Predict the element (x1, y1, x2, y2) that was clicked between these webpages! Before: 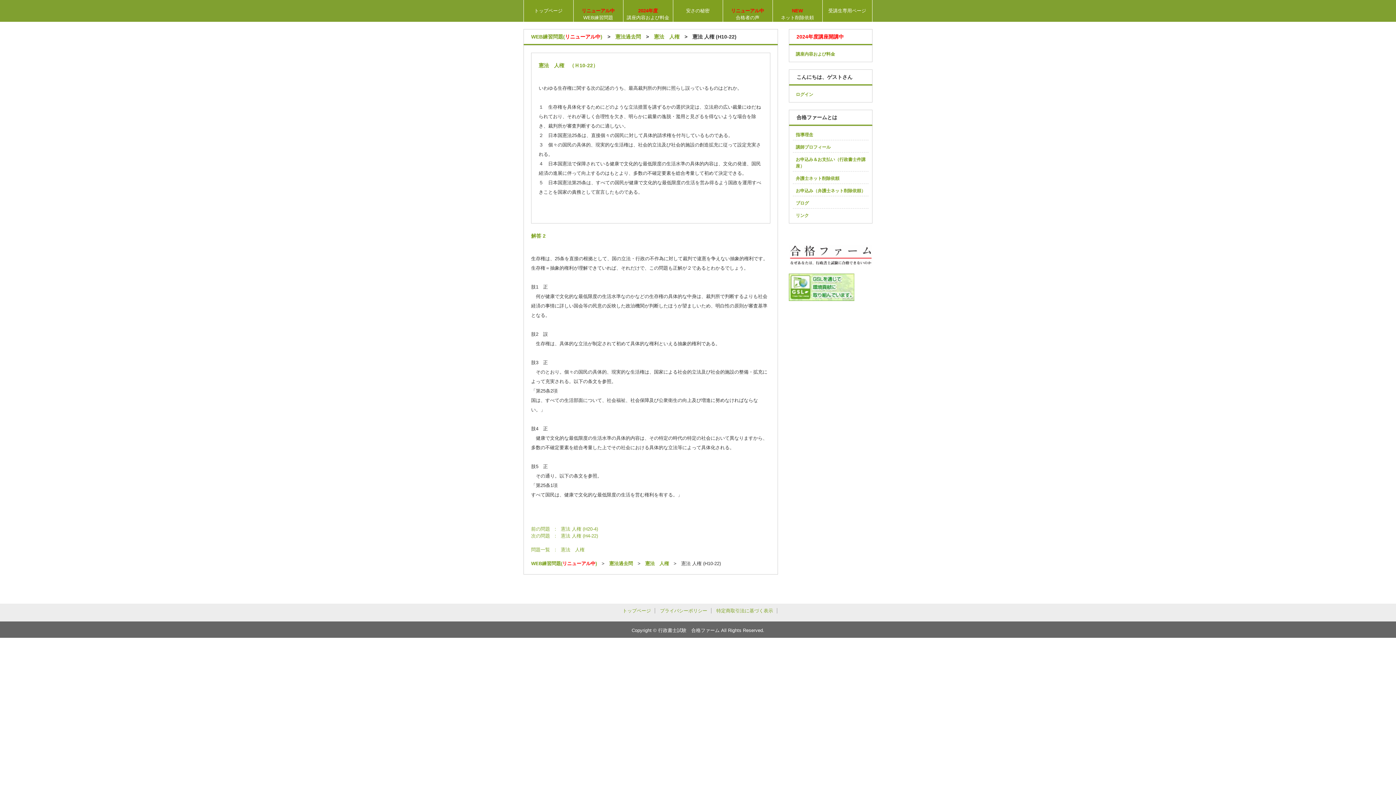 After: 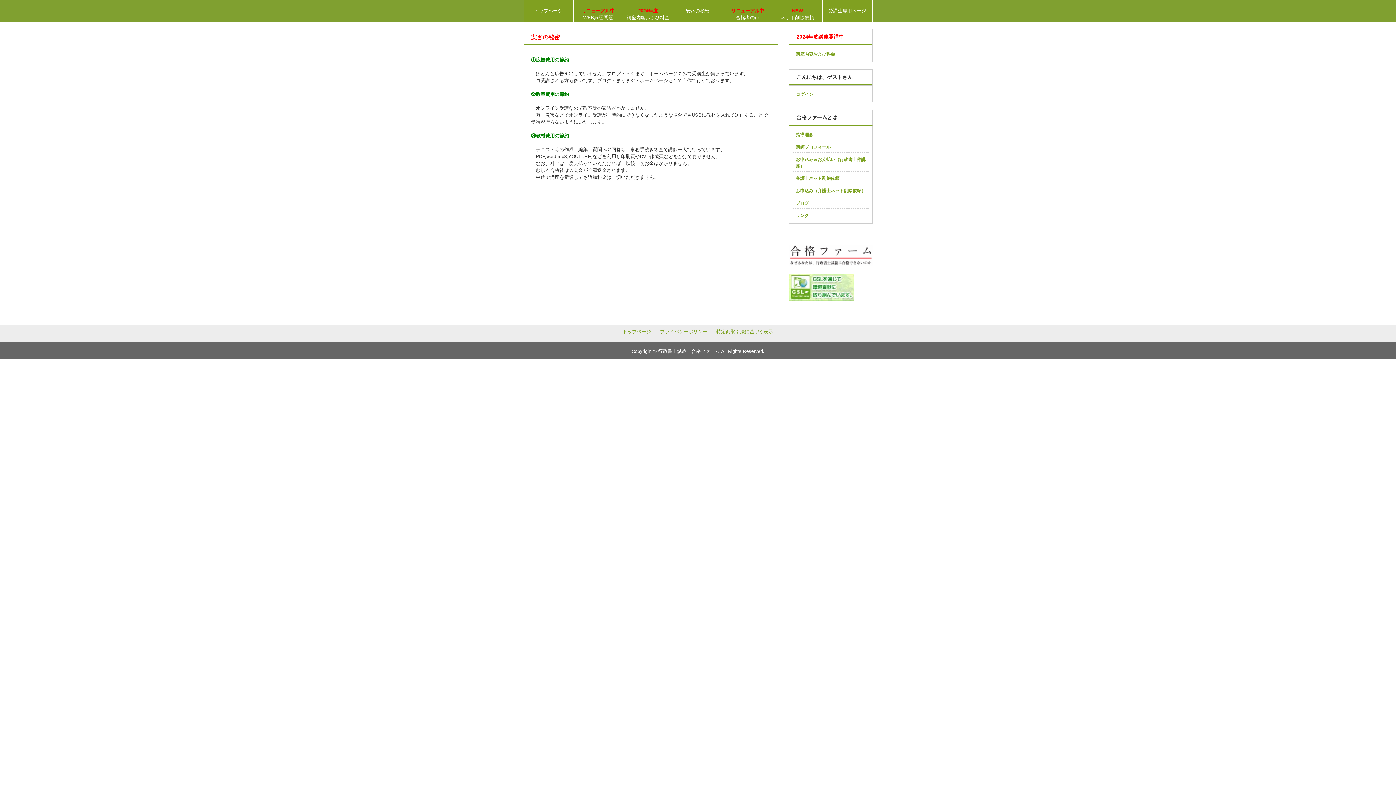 Action: label: 安さの秘密 bbox: (673, 0, 723, 21)